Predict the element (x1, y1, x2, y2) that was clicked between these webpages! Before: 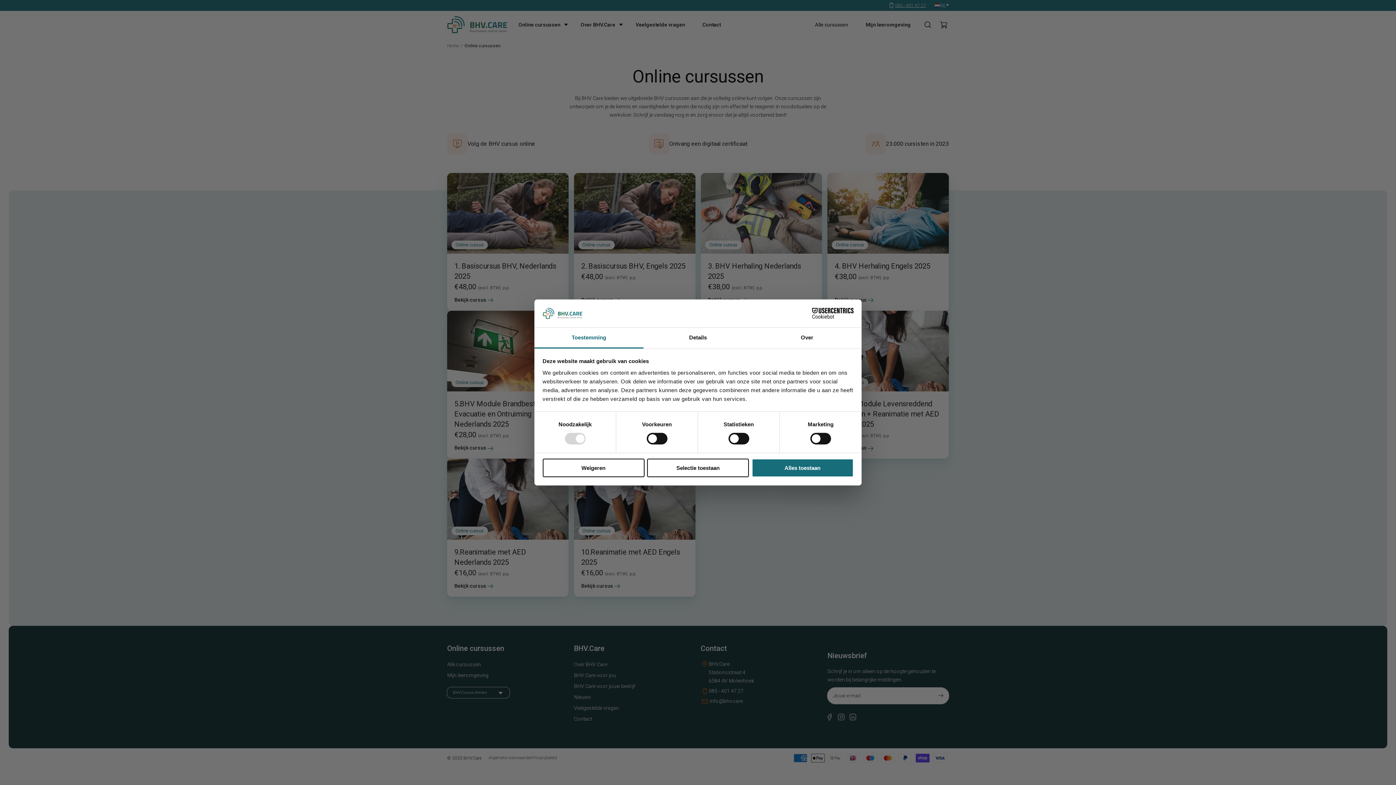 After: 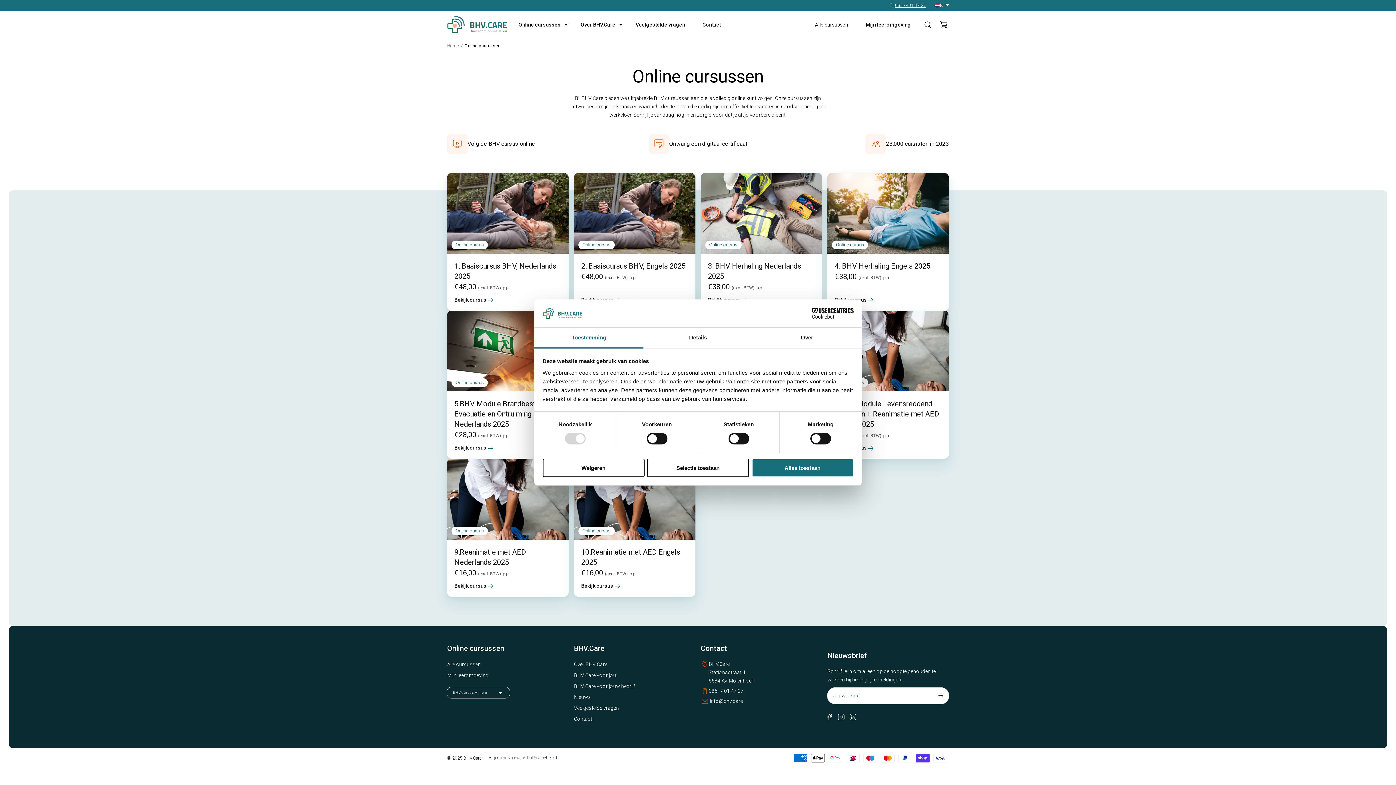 Action: bbox: (534, 327, 643, 348) label: Toestemming